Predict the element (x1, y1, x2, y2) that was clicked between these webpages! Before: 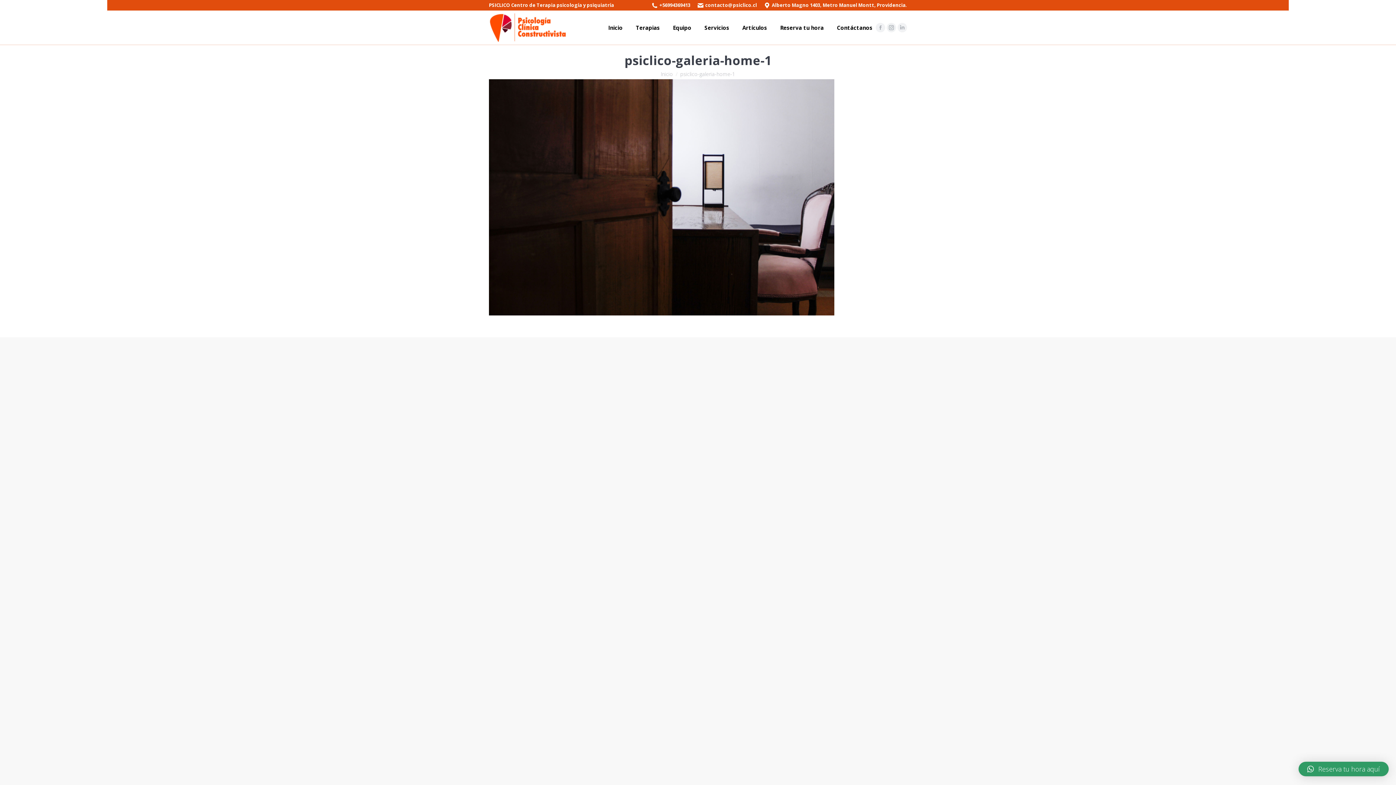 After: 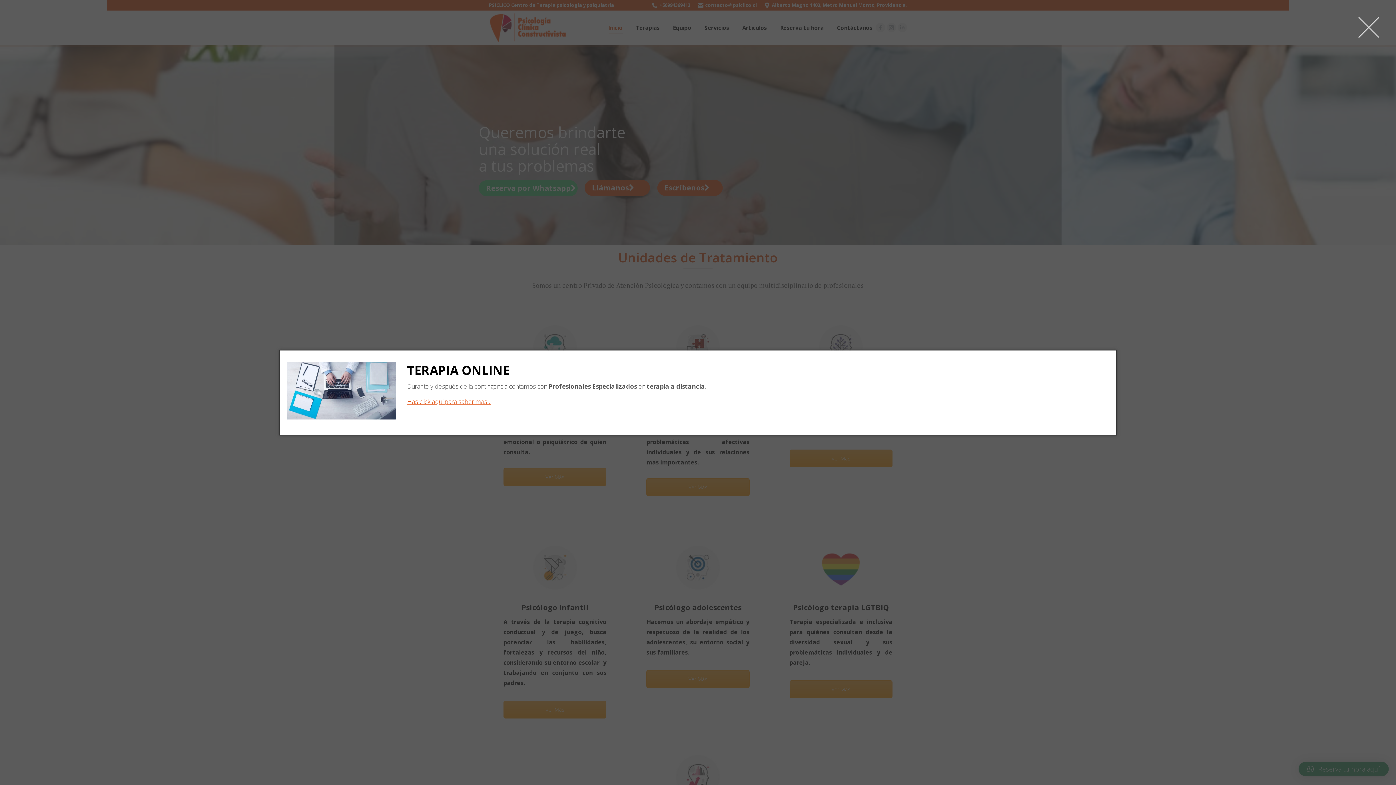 Action: label: Inicio bbox: (606, 16, 624, 39)